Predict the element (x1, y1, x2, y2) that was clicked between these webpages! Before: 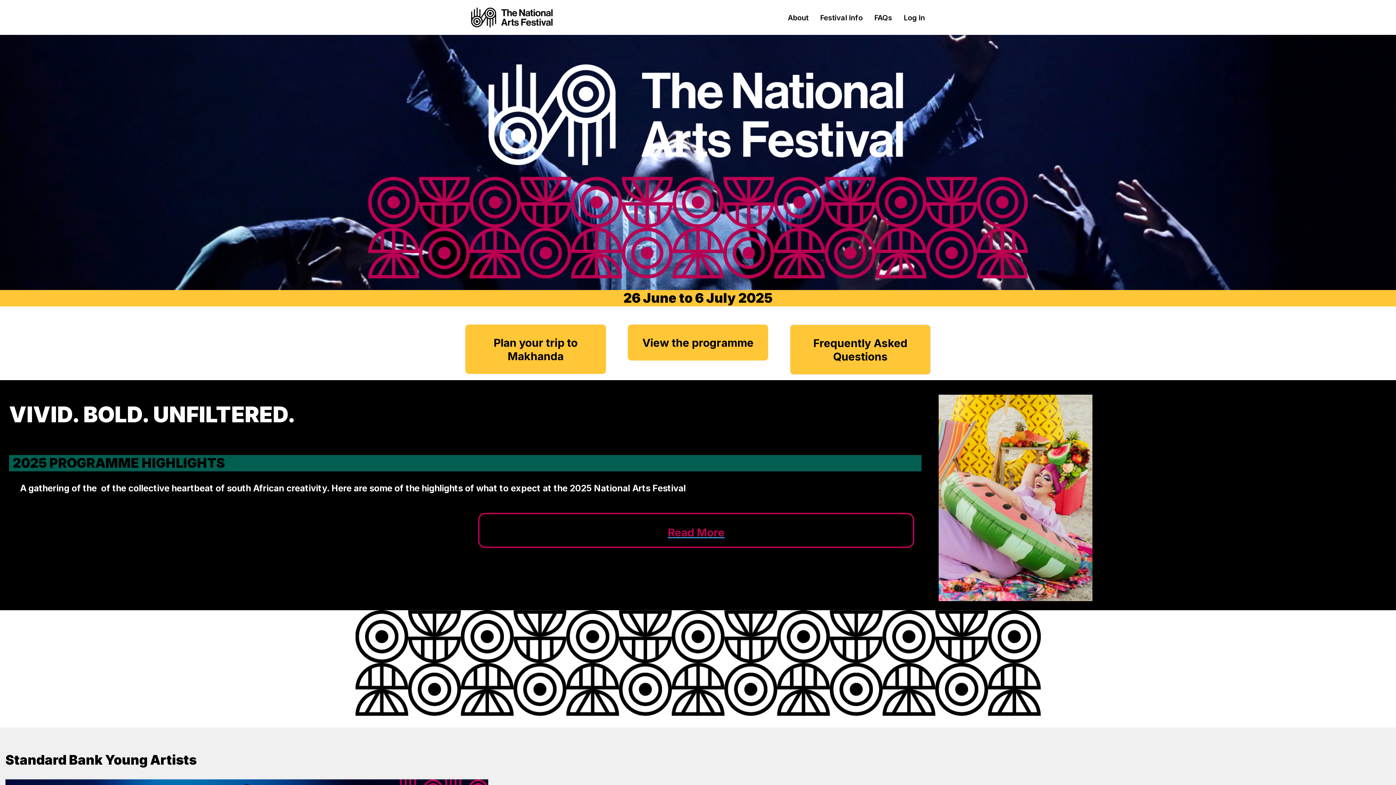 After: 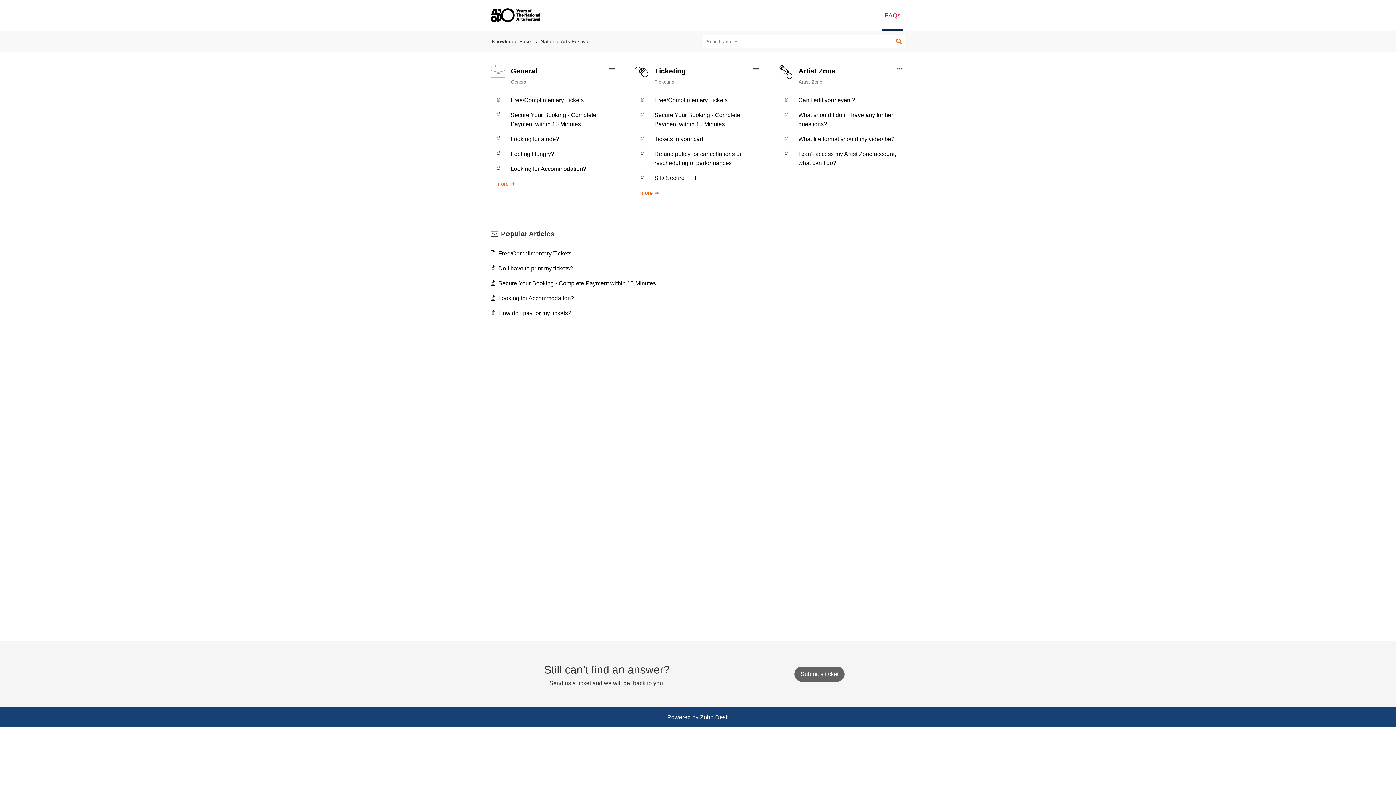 Action: label: Frequently Asked Questions bbox: (813, 336, 907, 363)